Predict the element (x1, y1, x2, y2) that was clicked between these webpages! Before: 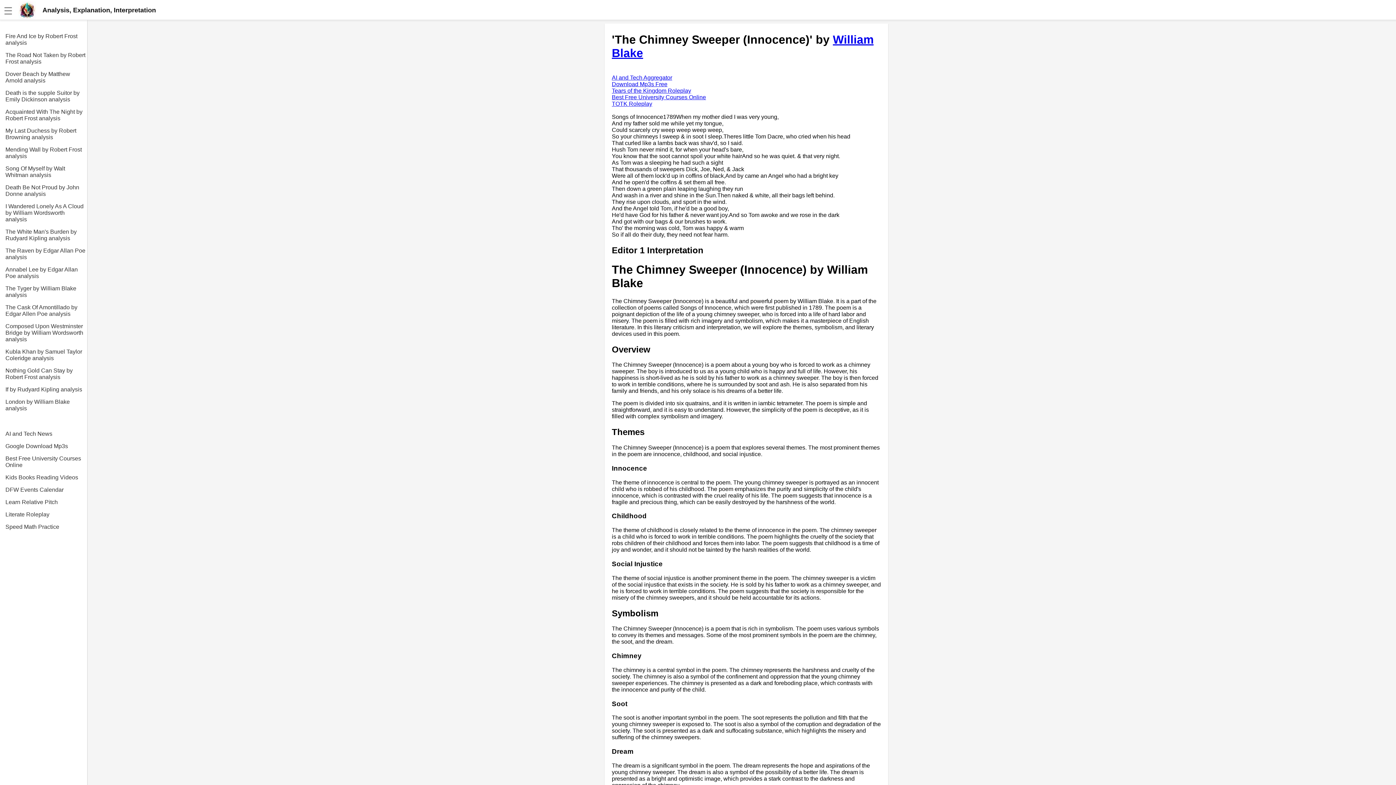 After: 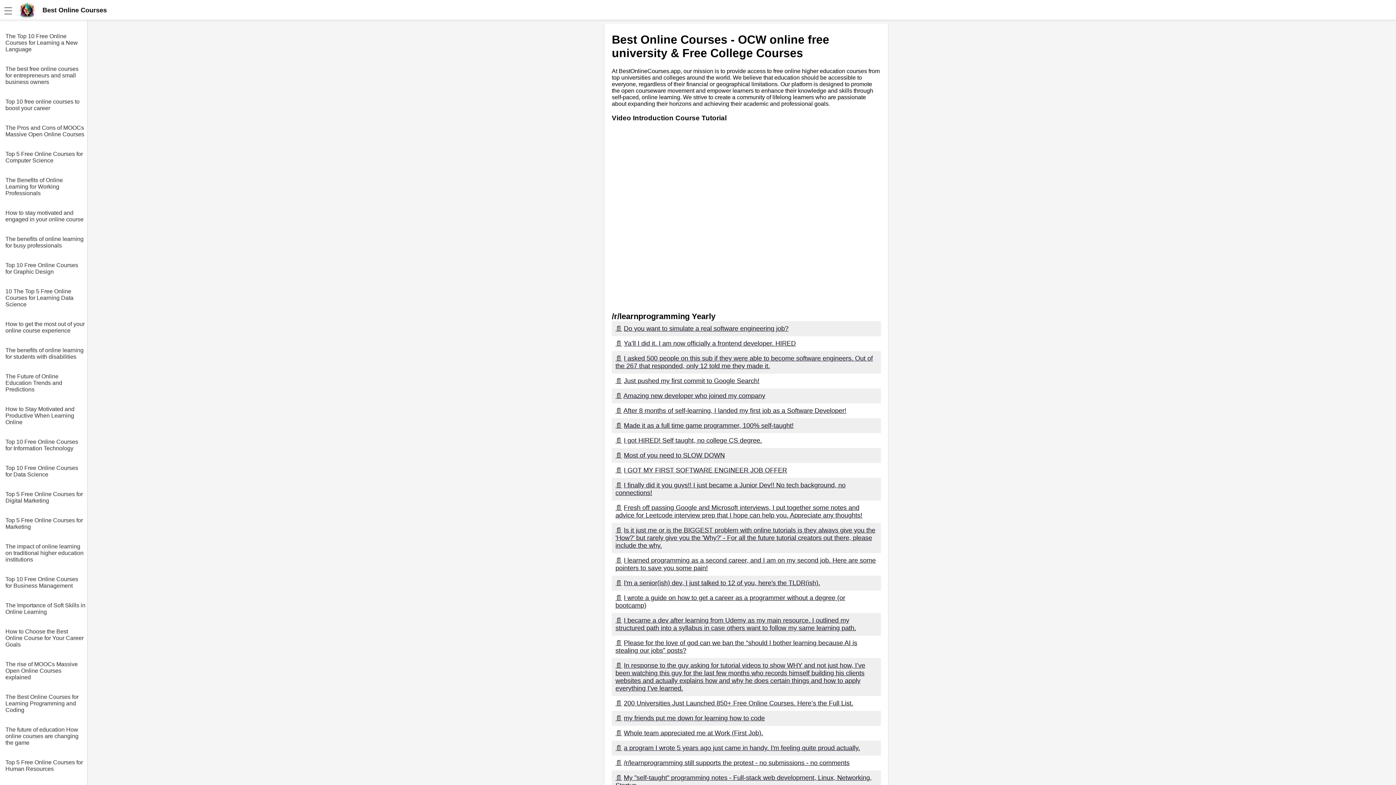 Action: bbox: (5, 449, 87, 468) label: Best Free University Courses Online